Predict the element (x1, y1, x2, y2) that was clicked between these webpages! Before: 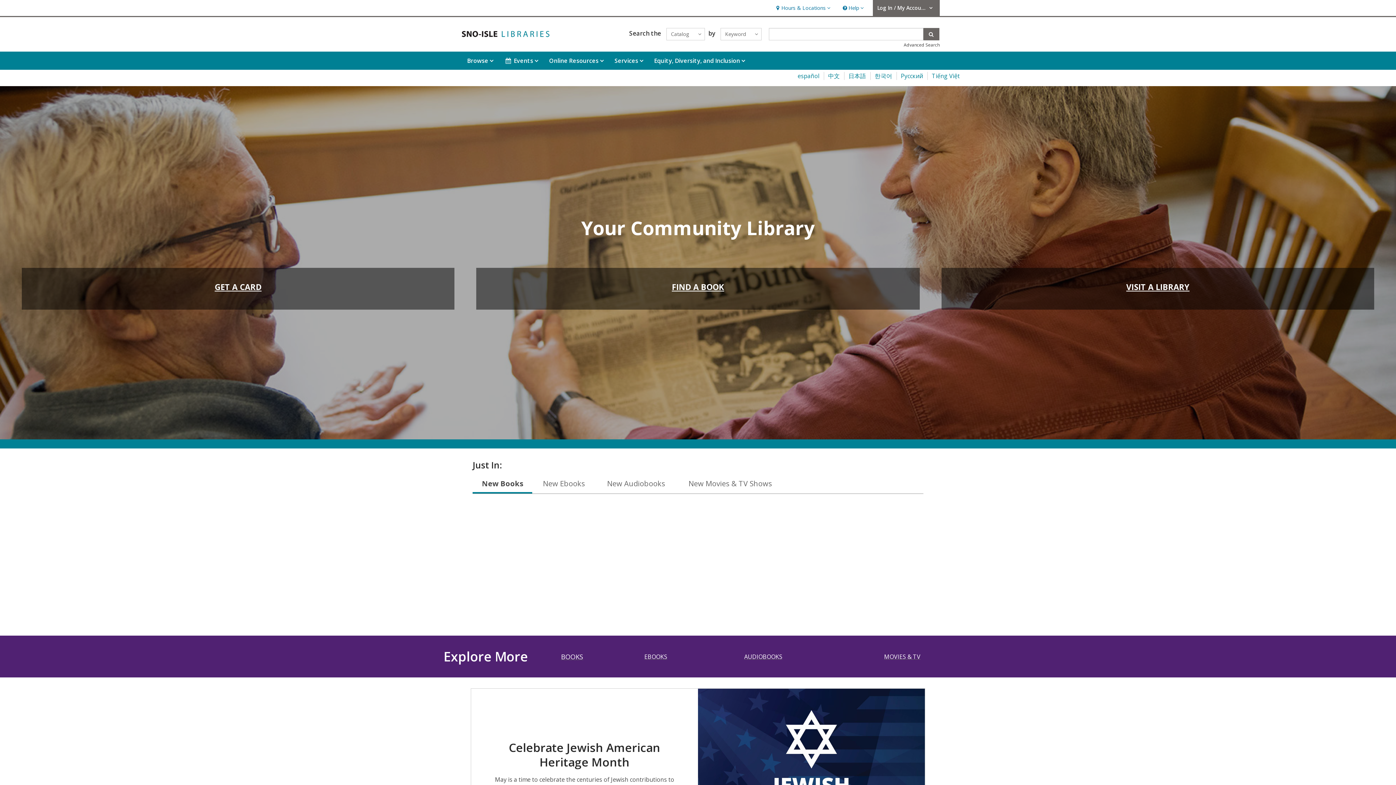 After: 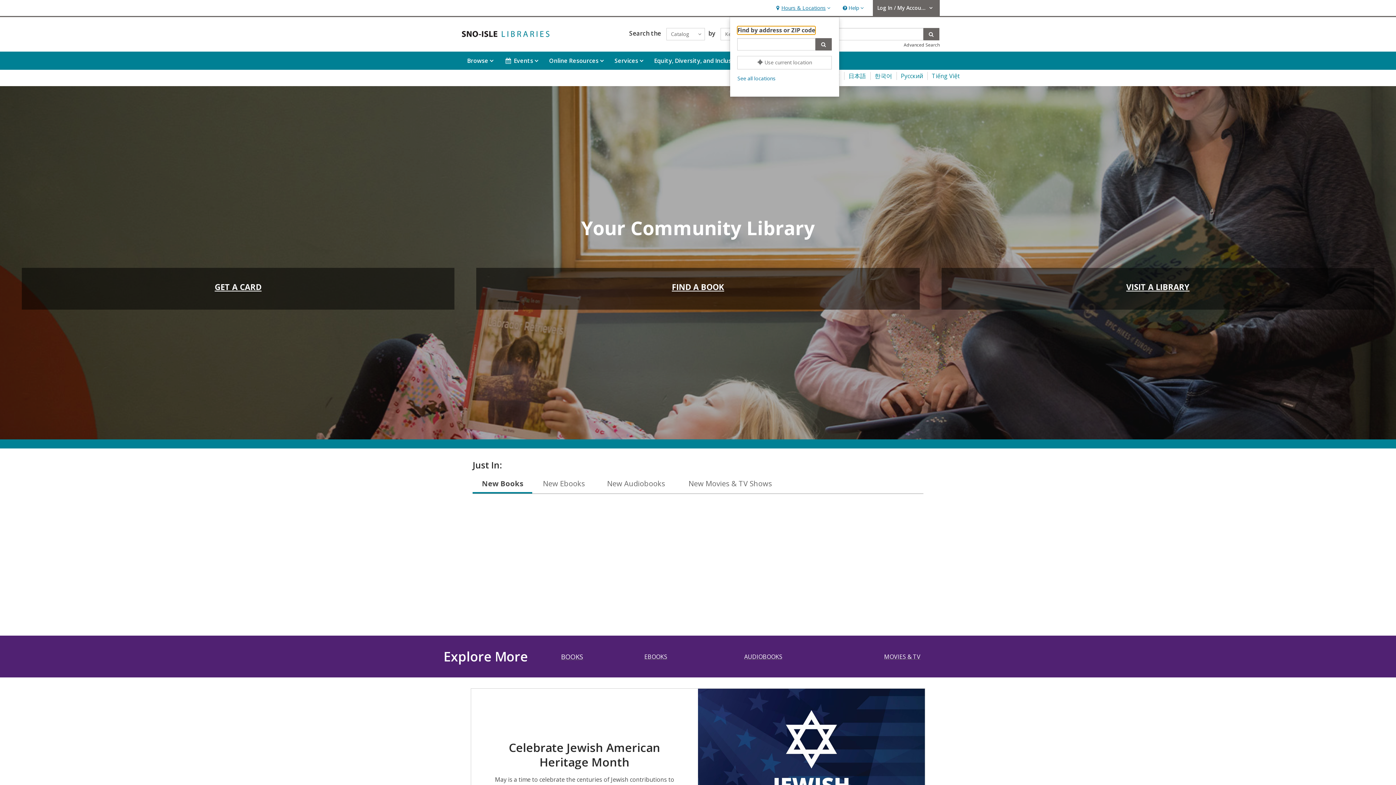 Action: label: Hours & Locations
Hours & Locations, collapsed bbox: (772, 0, 832, 16)